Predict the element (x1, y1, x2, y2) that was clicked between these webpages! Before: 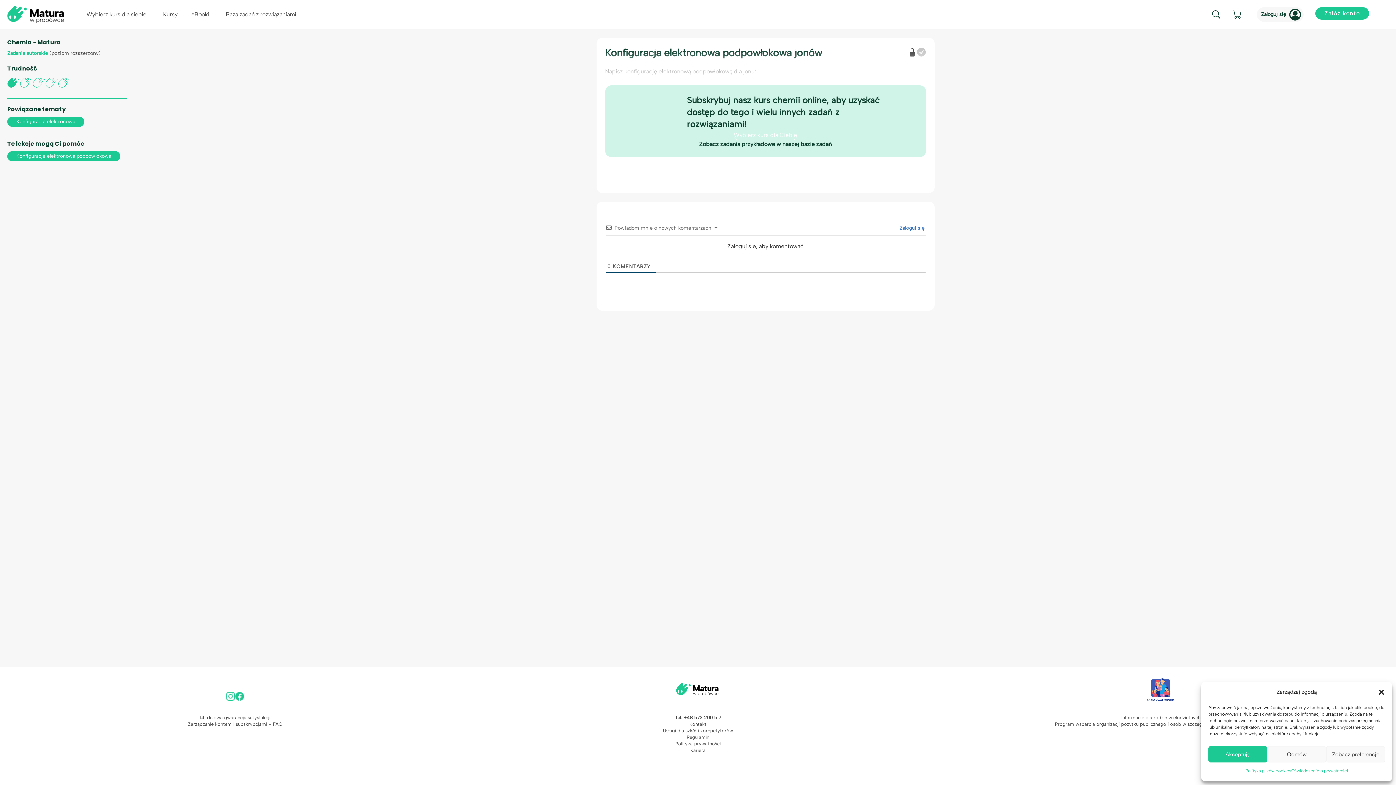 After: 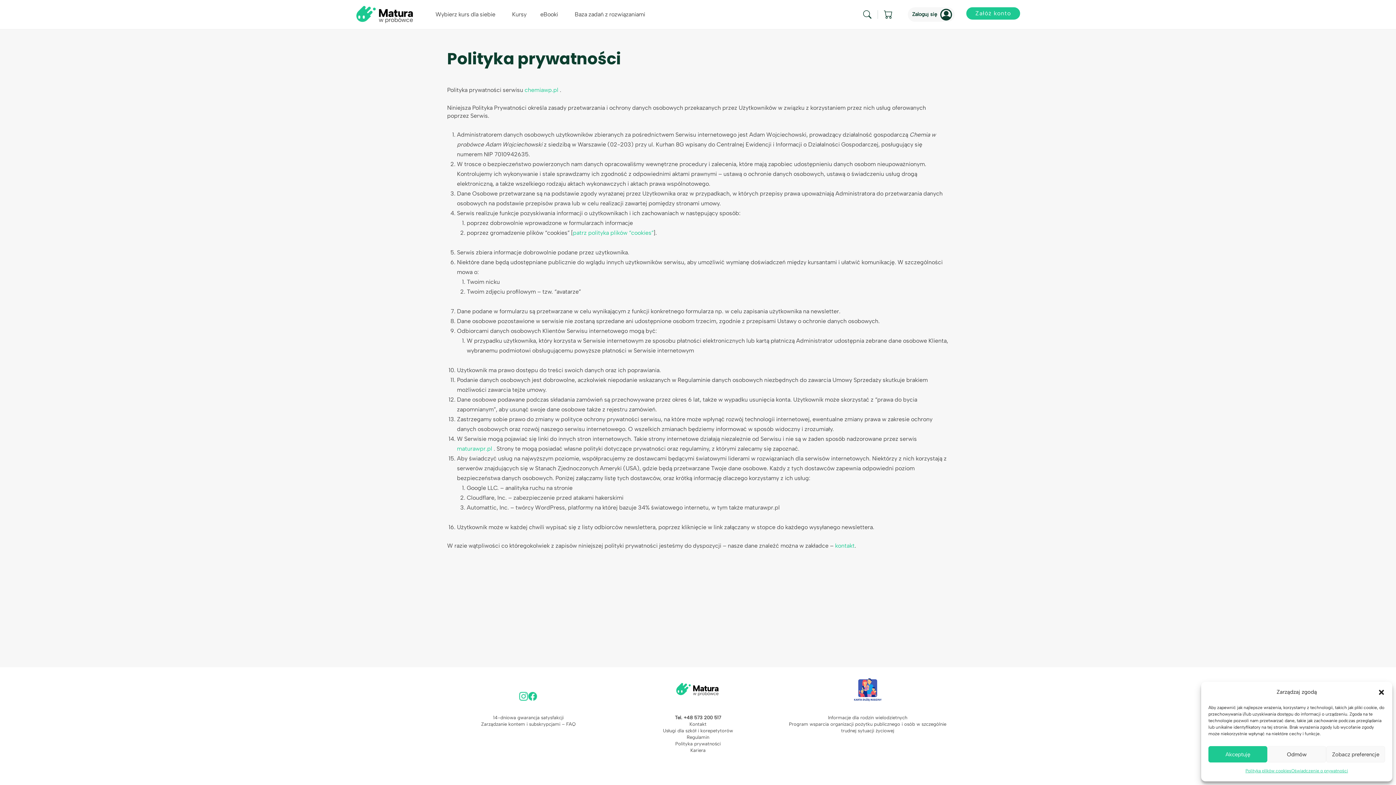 Action: label: Oświadczenie o prywatności bbox: (1291, 766, 1348, 776)